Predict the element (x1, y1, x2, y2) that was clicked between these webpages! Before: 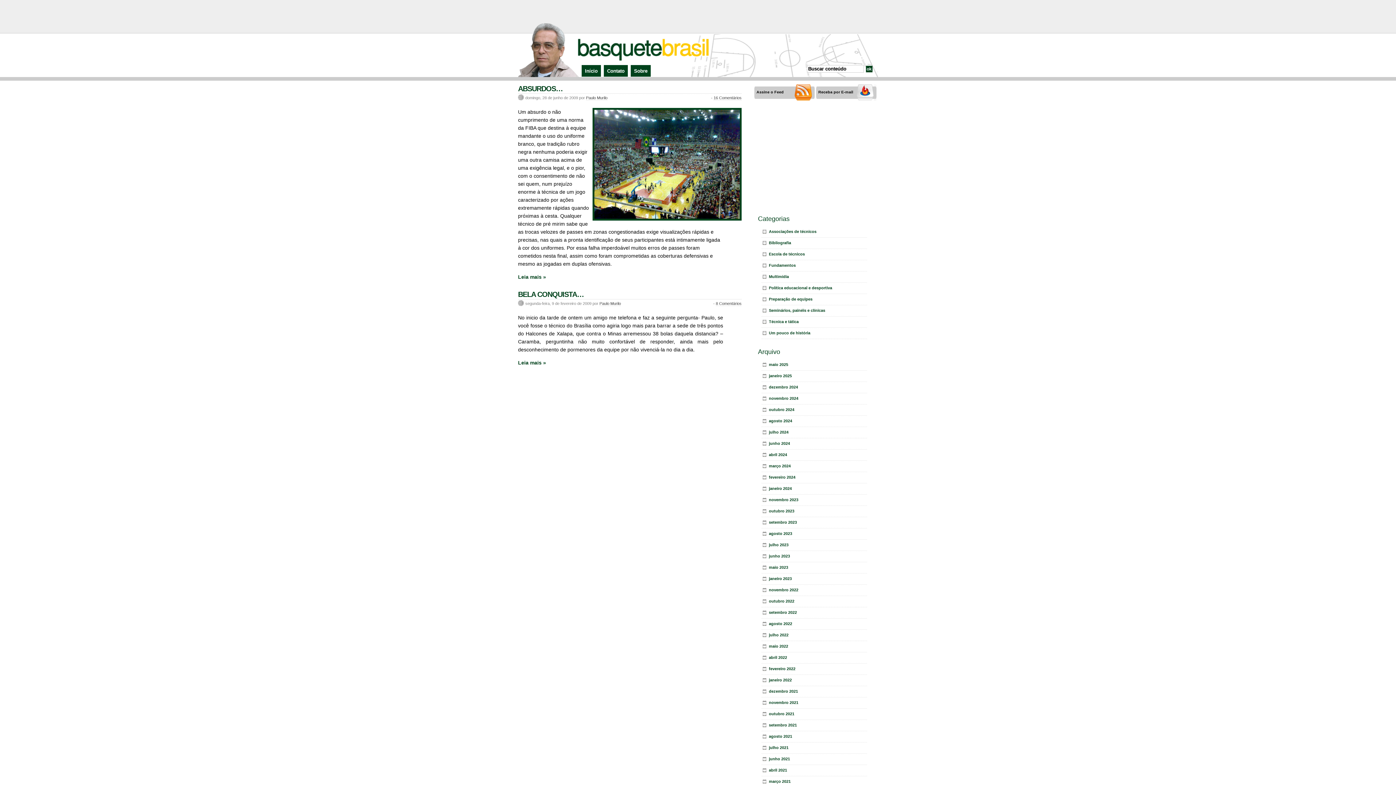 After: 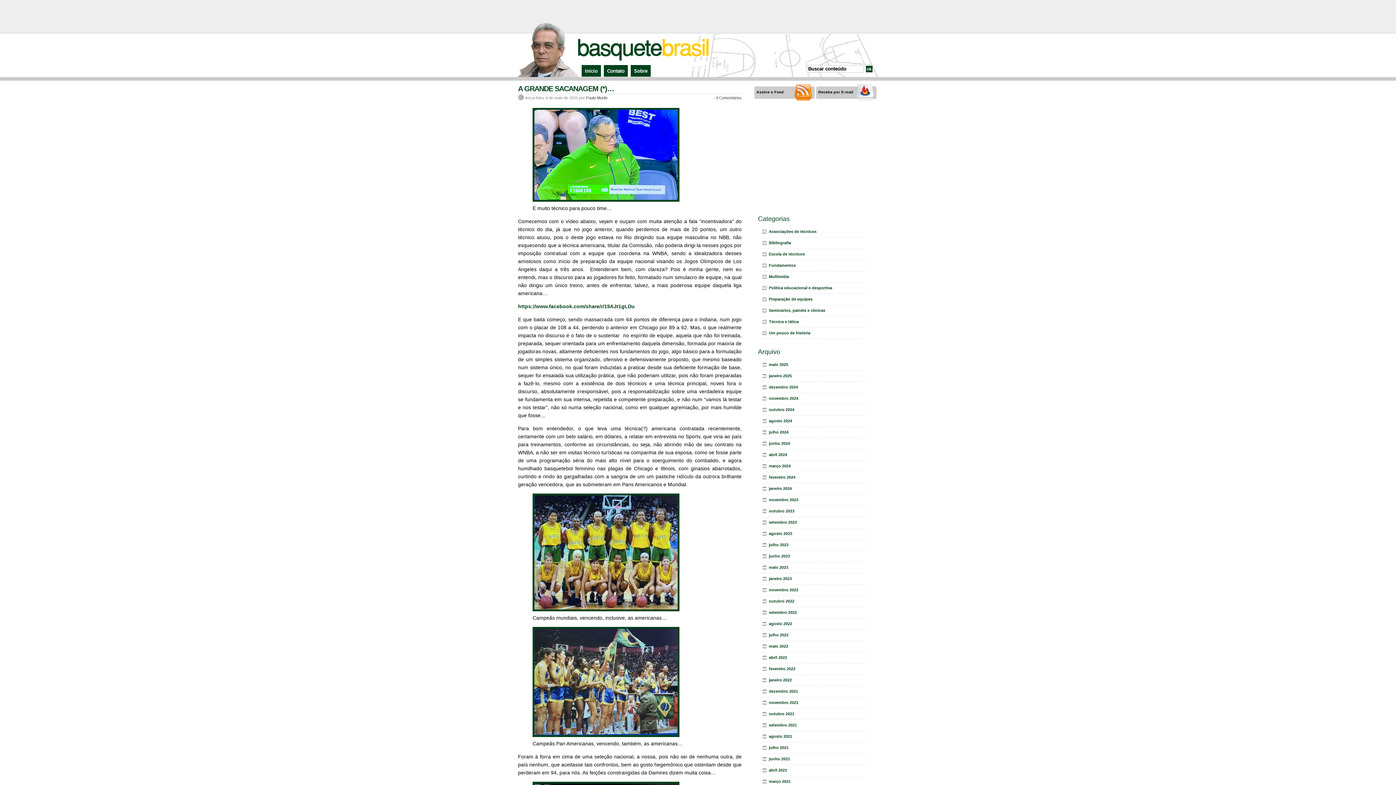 Action: label: Fundamentos bbox: (761, 260, 867, 271)